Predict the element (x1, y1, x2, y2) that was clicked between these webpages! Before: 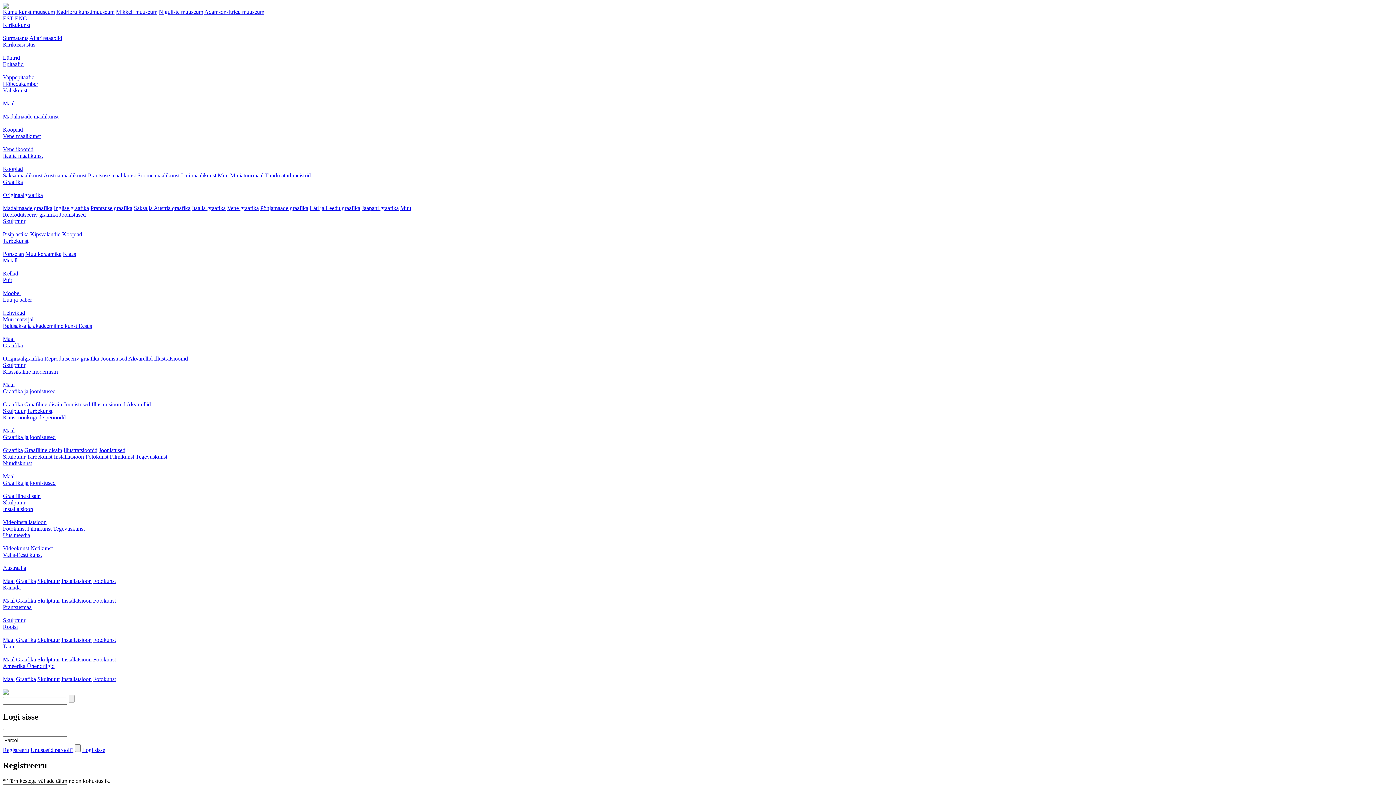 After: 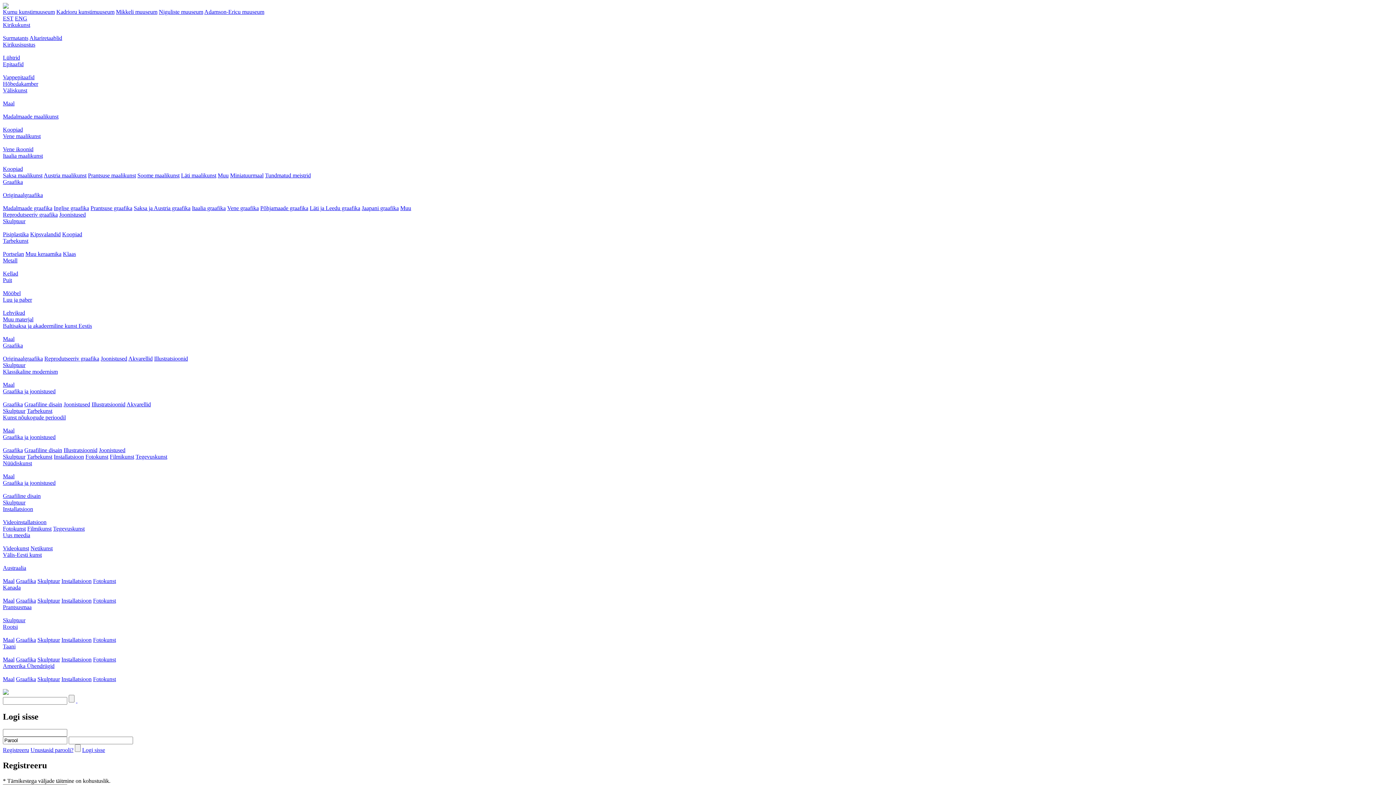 Action: bbox: (2, 87, 27, 93) label: Väliskunst